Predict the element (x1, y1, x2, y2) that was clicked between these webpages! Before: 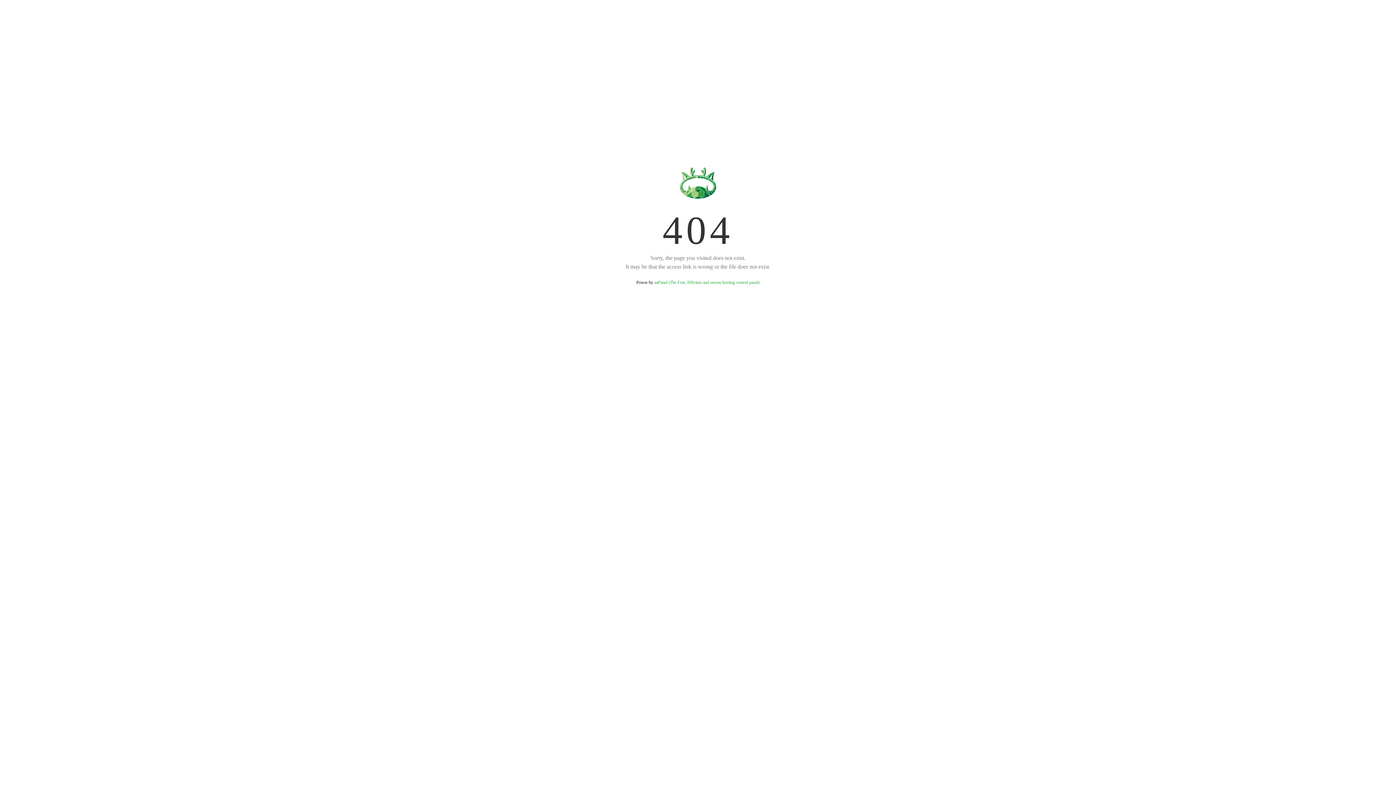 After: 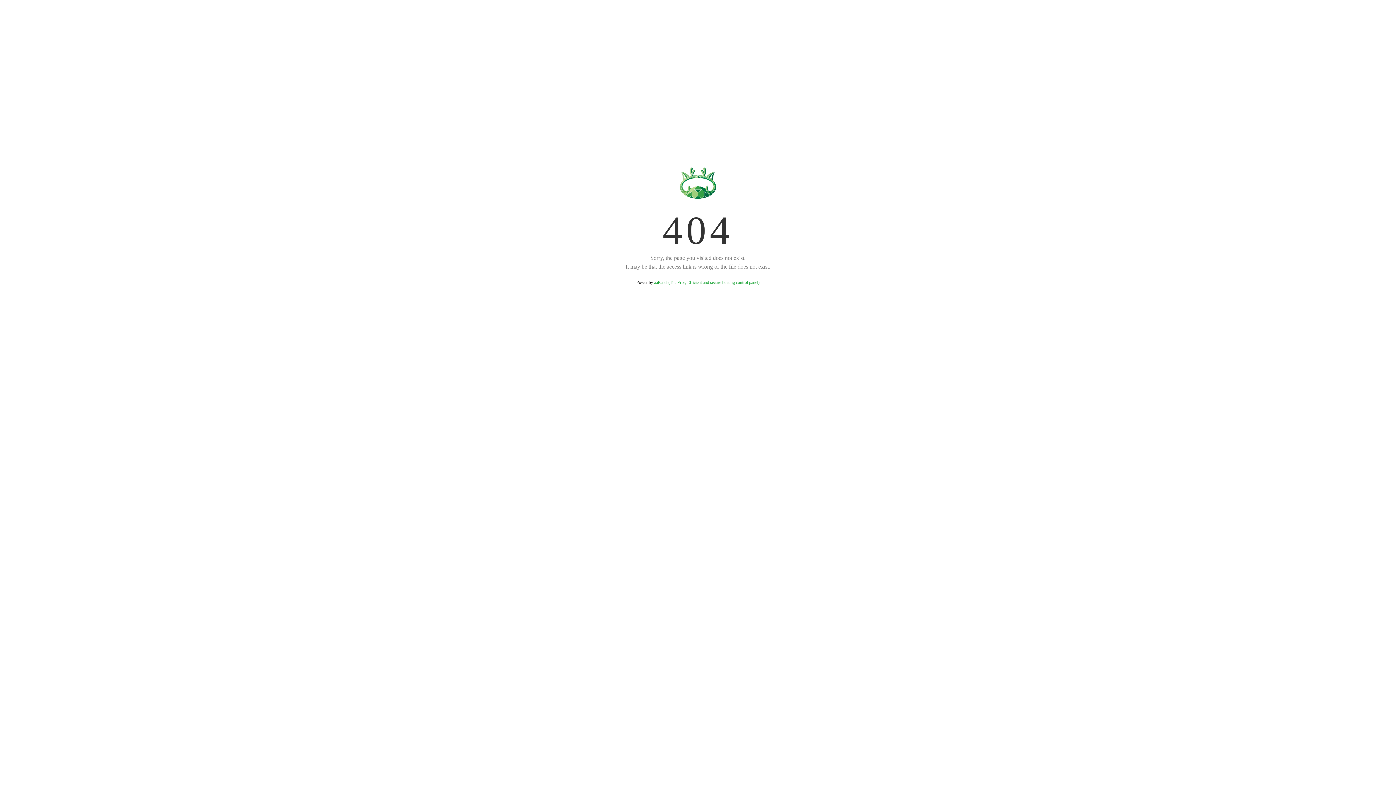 Action: label: aaPanel (The Free, Efficient and secure hosting control panel) bbox: (654, 280, 759, 285)